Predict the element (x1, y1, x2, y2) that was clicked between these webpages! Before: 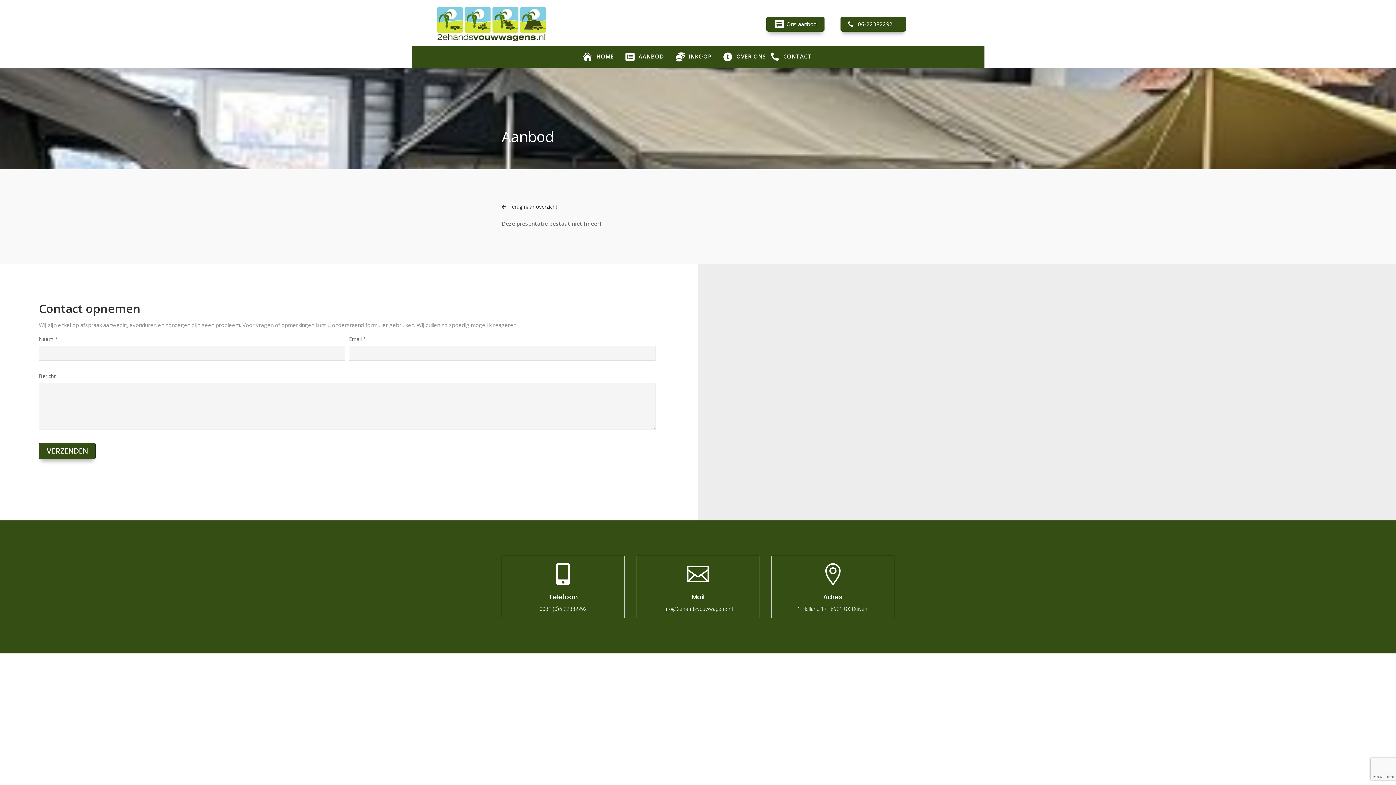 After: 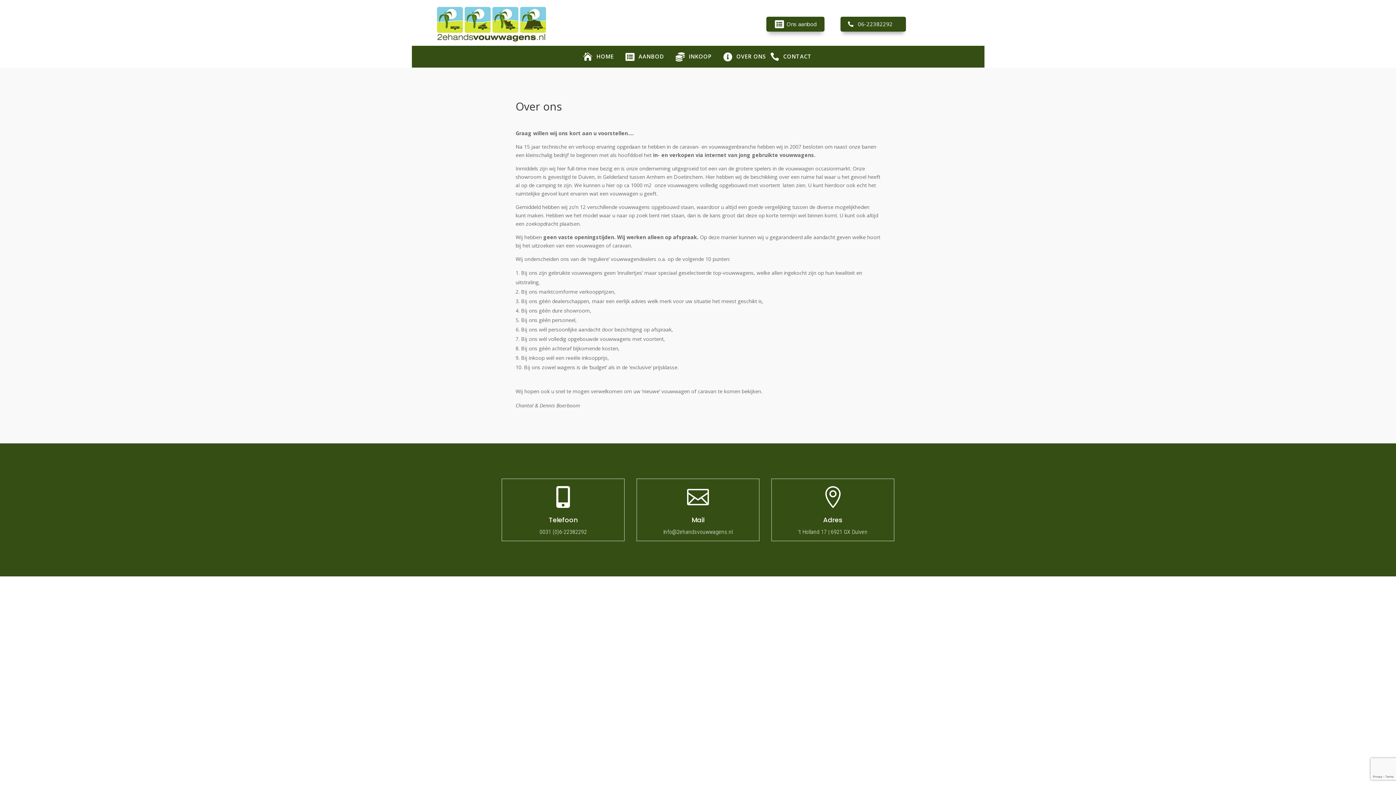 Action: bbox: (719, 53, 766, 62) label: OVER ONS